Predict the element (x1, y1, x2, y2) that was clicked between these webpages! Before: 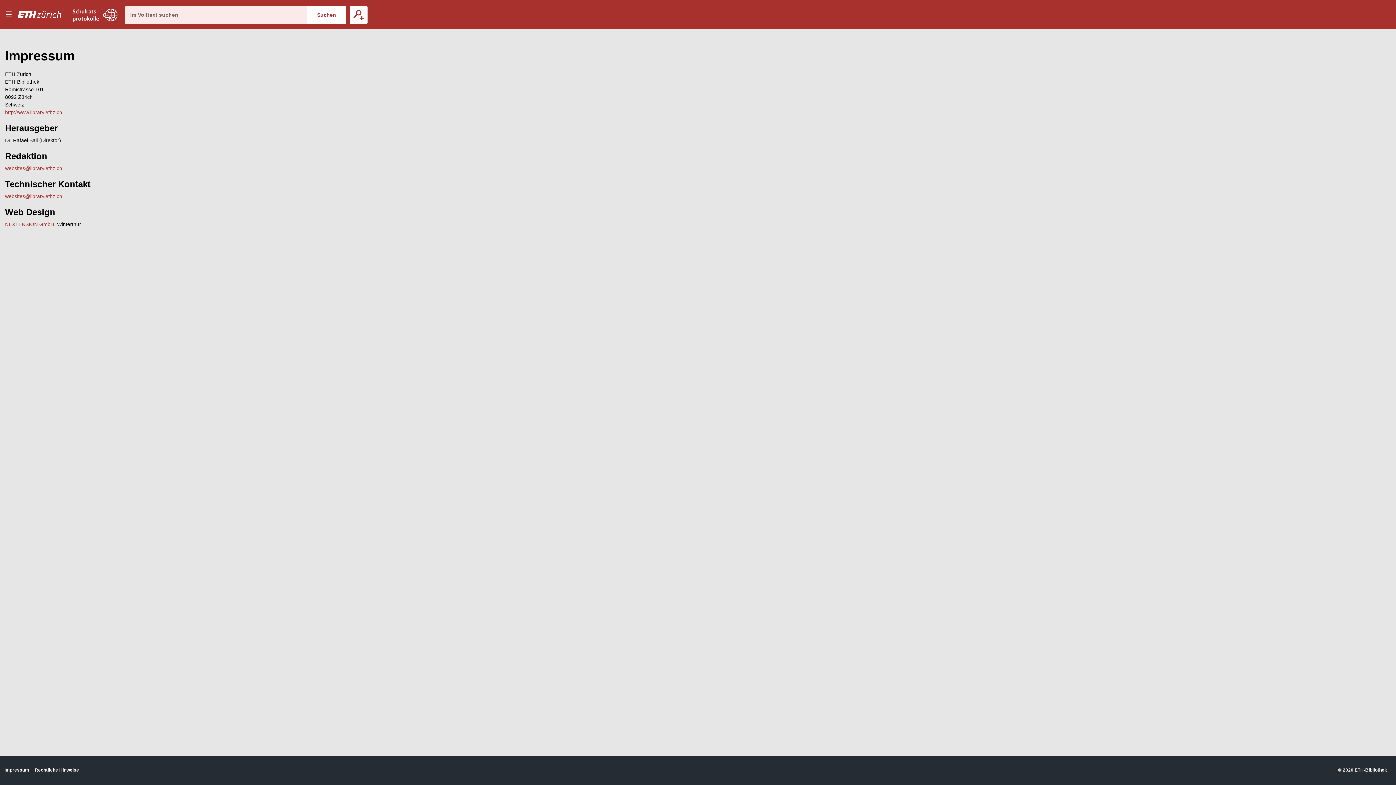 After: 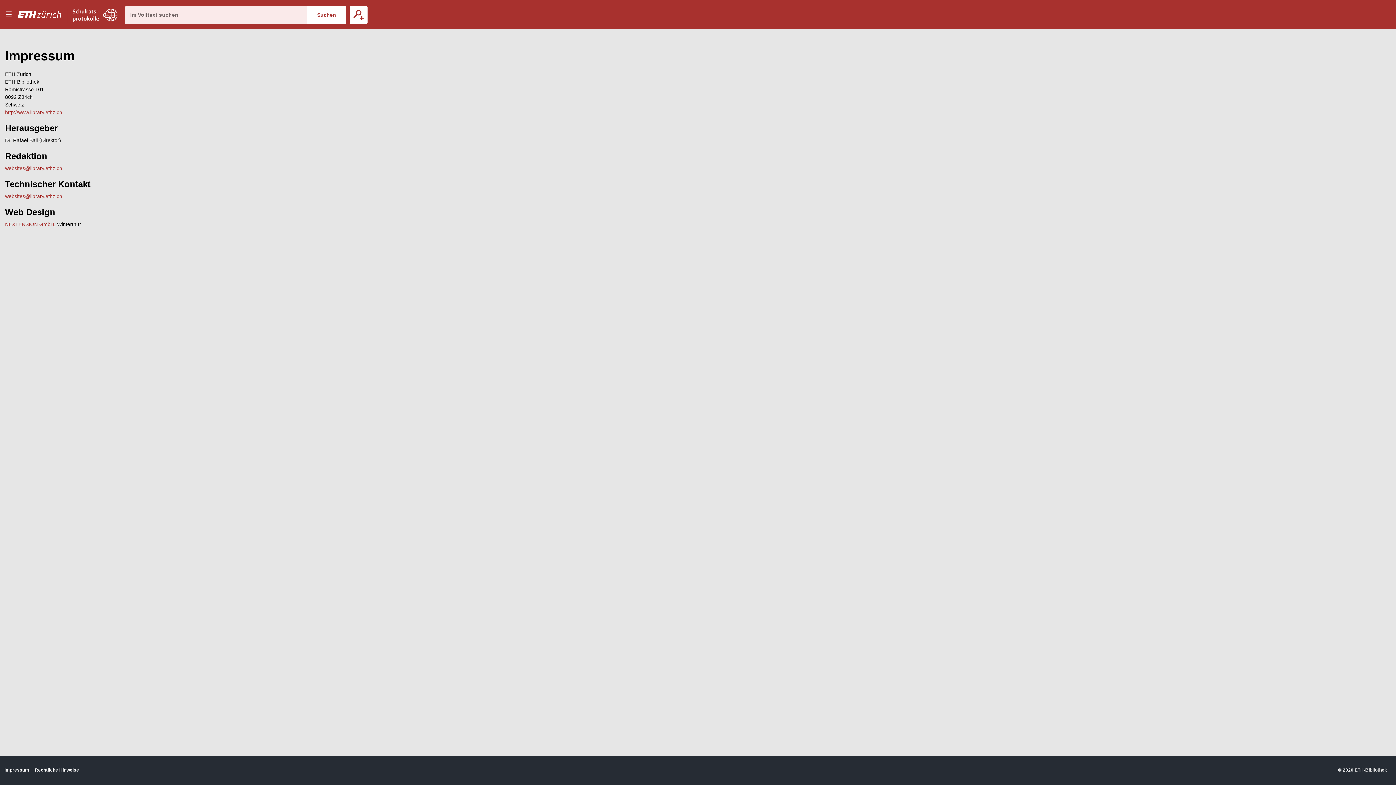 Action: bbox: (1354, 767, 1387, 773) label: ETH-Bibliothek